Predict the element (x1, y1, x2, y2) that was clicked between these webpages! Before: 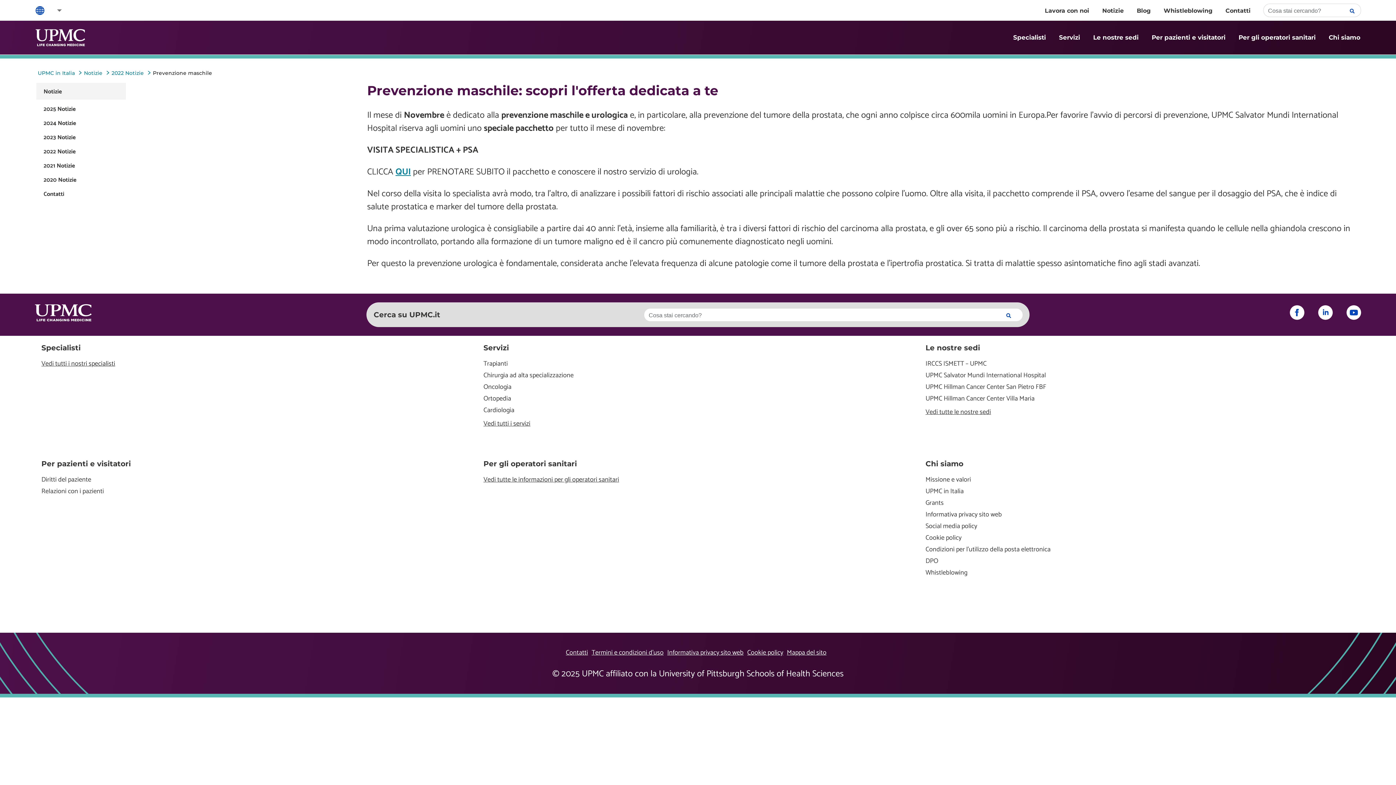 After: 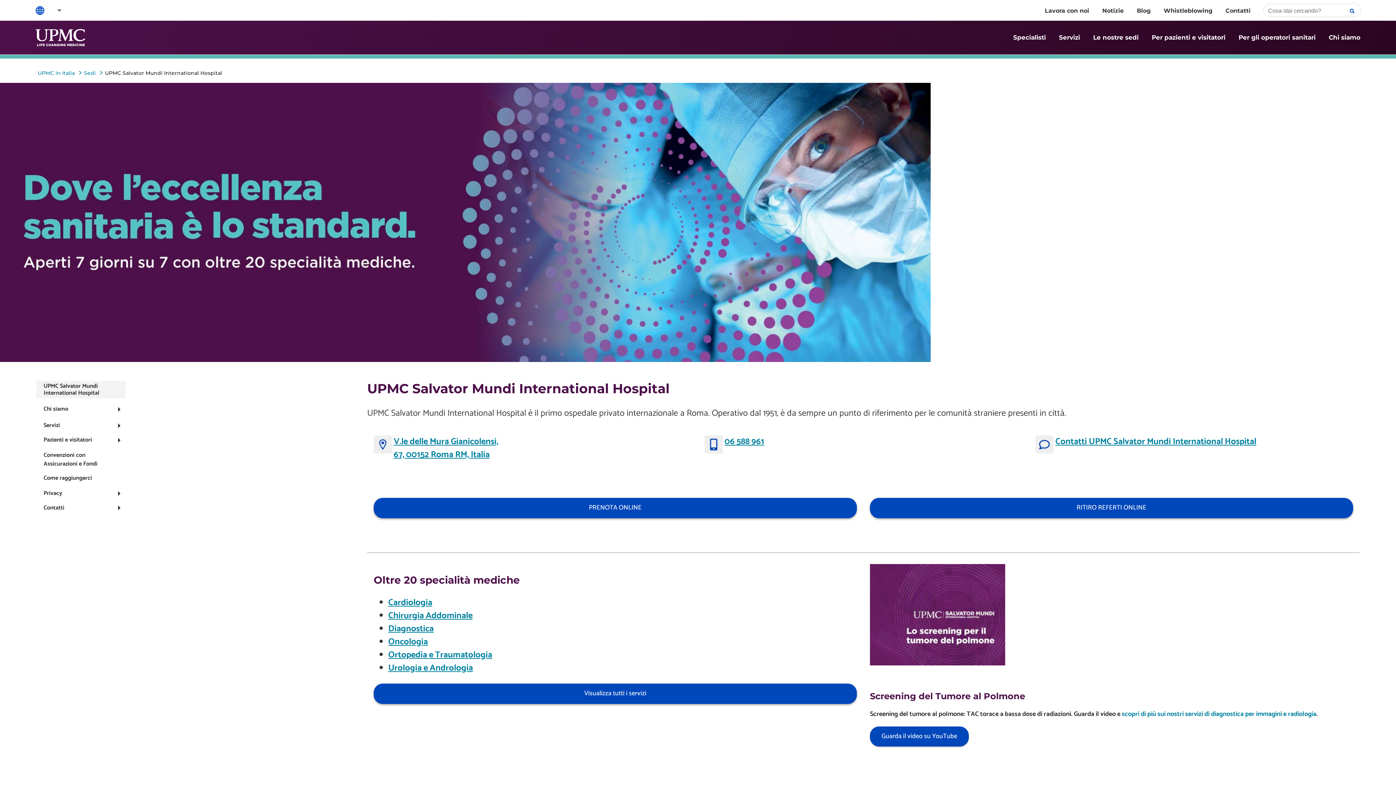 Action: bbox: (925, 370, 1354, 380) label: UPMC Salvator Mundi International Hospital